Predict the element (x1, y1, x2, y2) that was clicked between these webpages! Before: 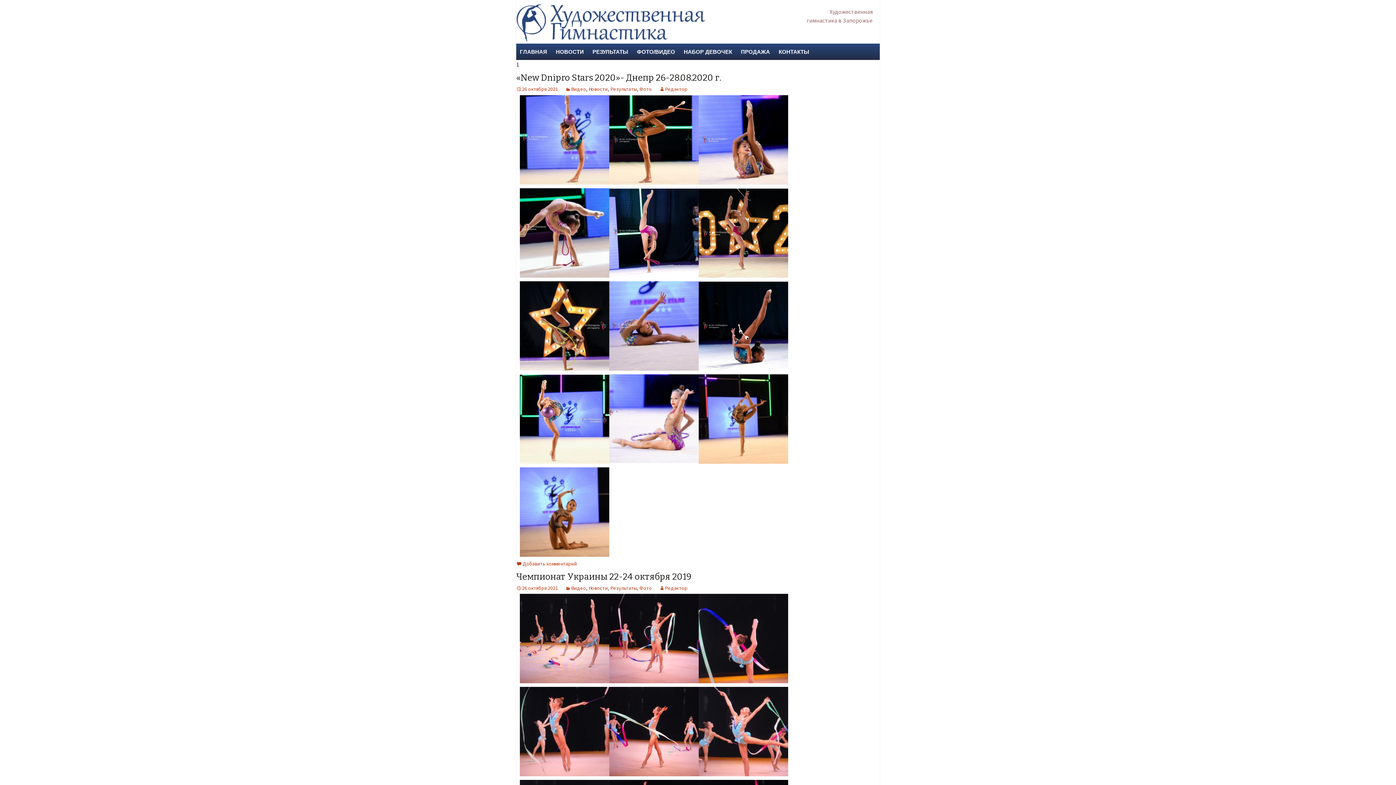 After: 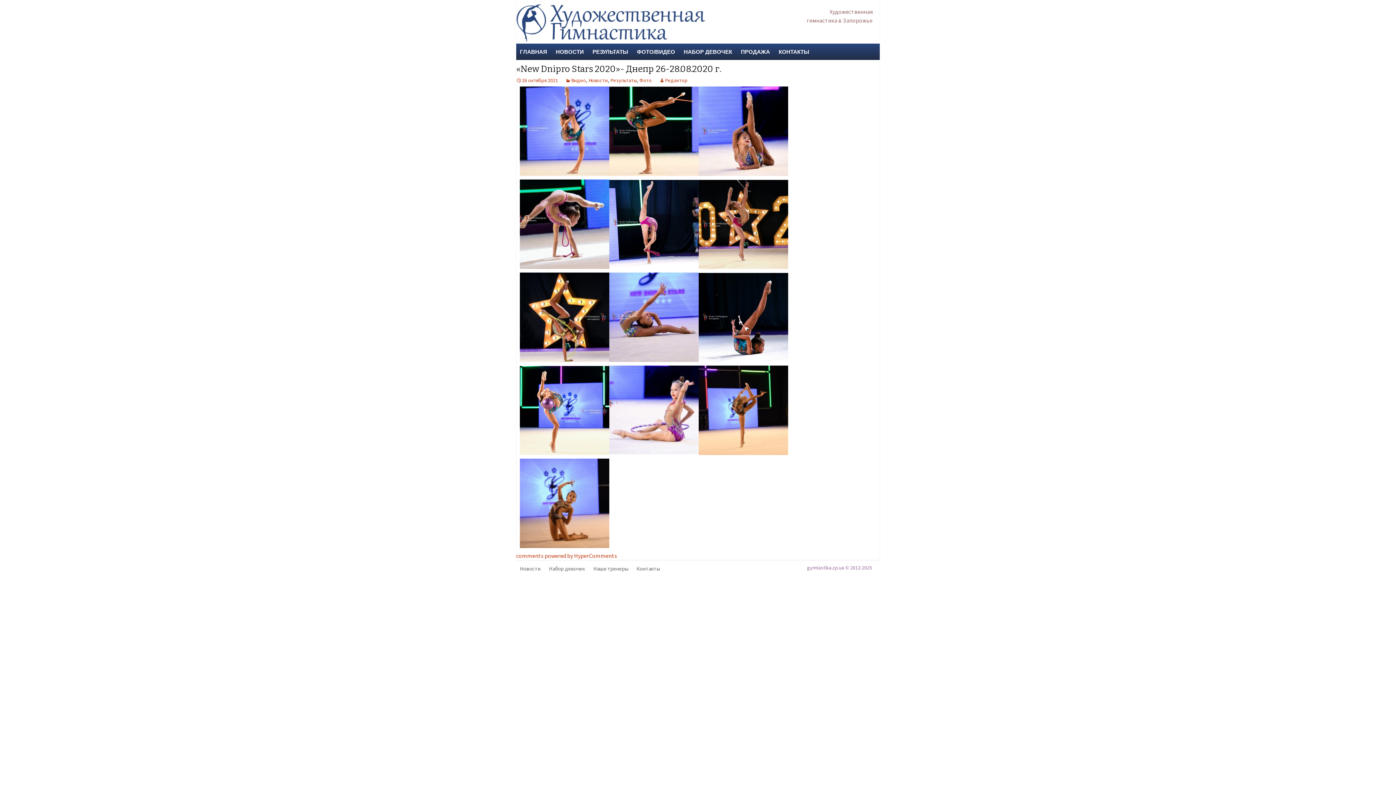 Action: bbox: (516, 85, 558, 92) label: 26 октября 2021